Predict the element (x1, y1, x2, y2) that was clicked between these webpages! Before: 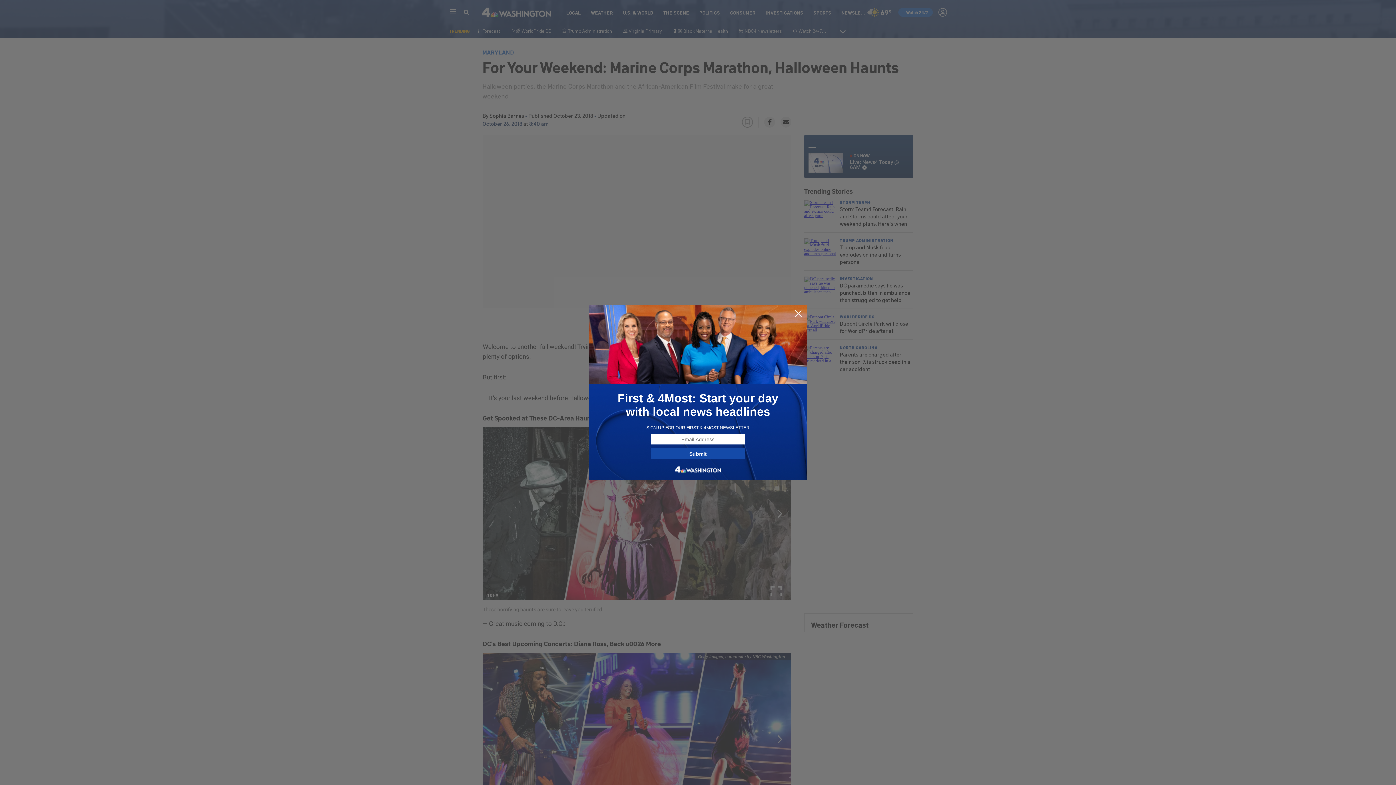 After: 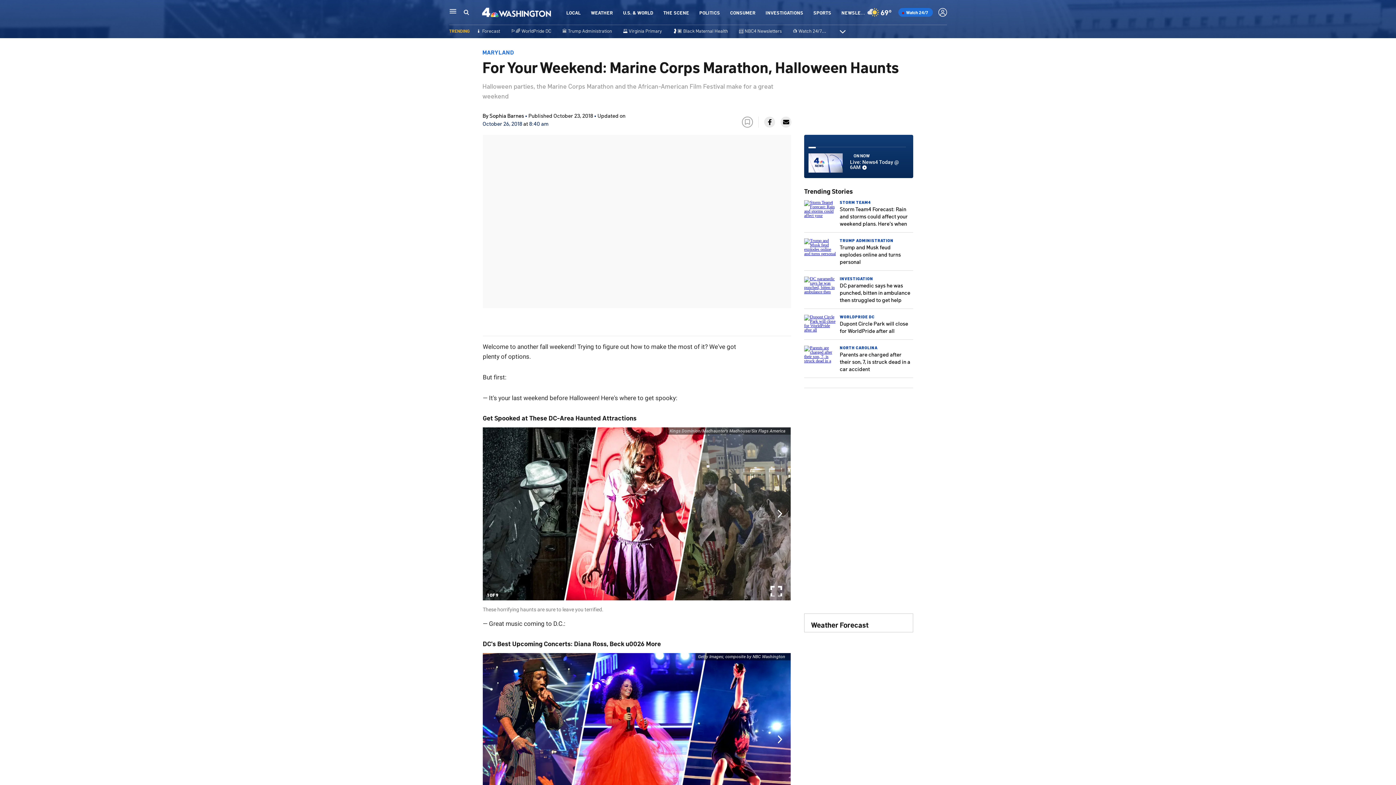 Action: bbox: (794, 309, 802, 318)